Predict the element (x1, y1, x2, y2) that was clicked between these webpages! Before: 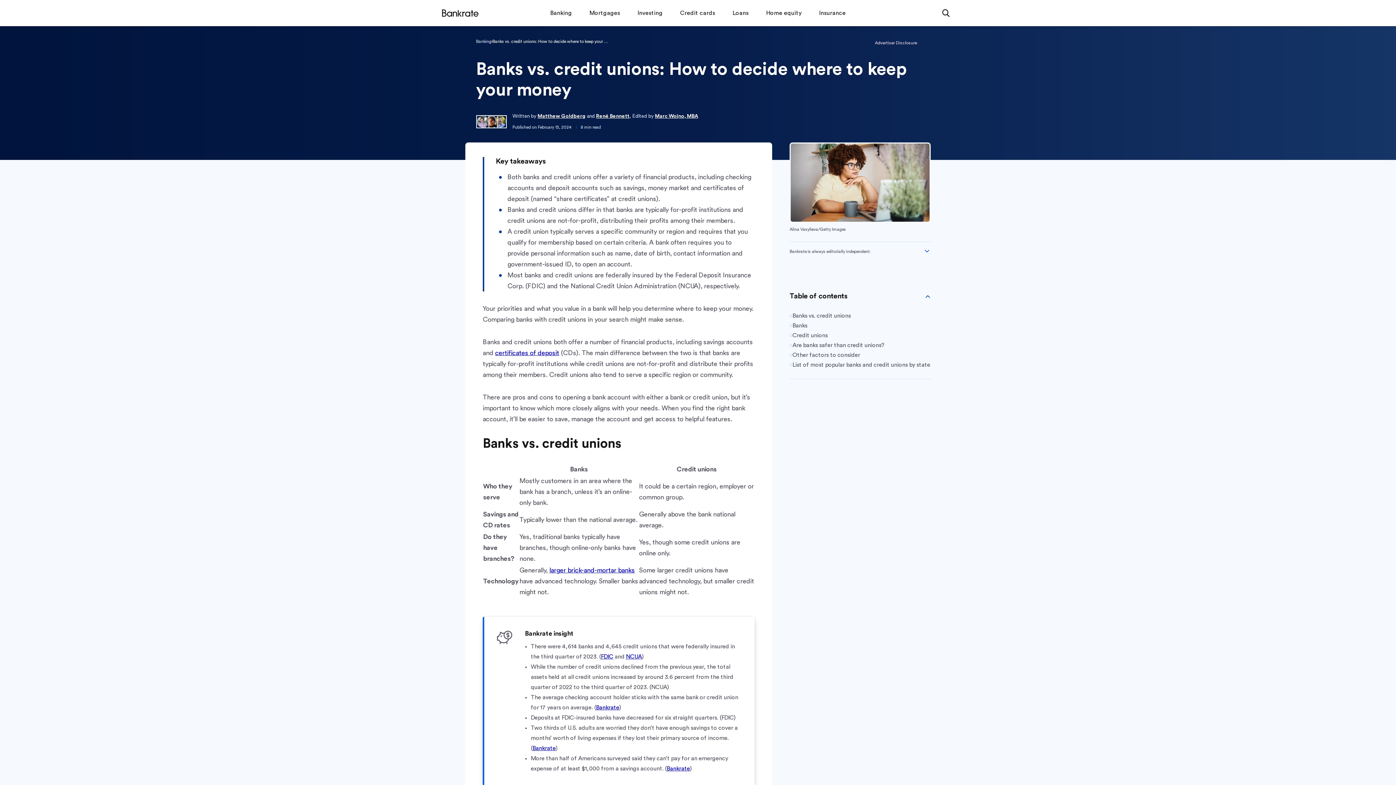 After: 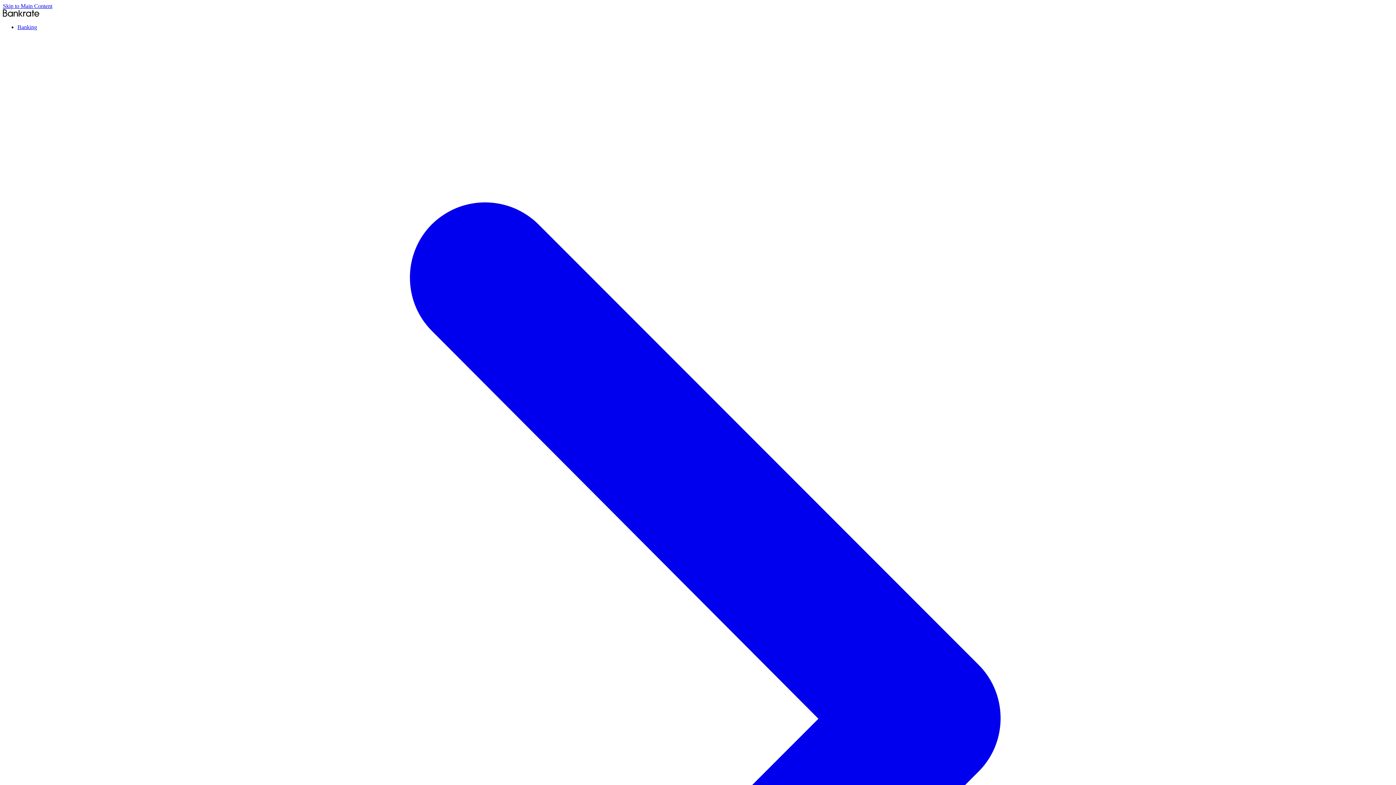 Action: bbox: (541, 0, 580, 24) label: Banking